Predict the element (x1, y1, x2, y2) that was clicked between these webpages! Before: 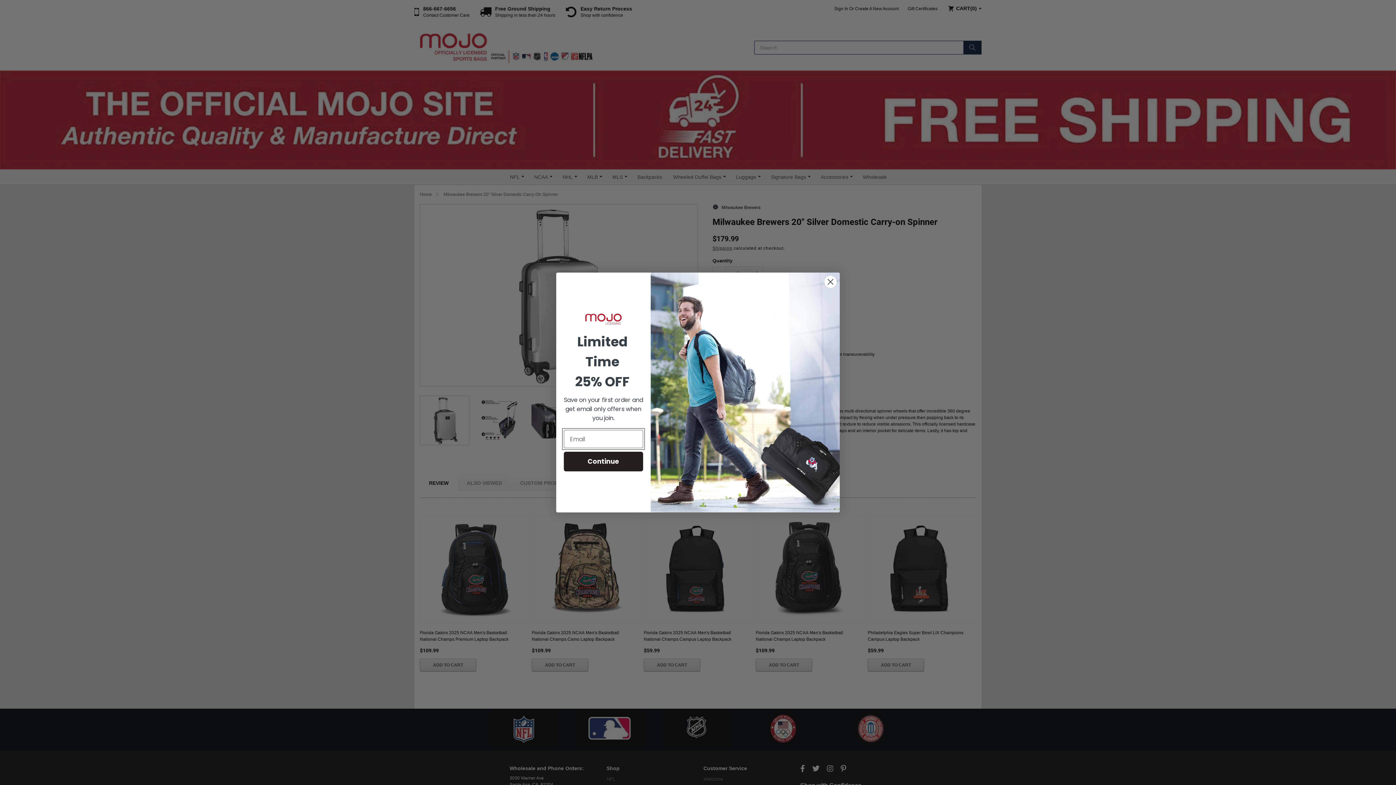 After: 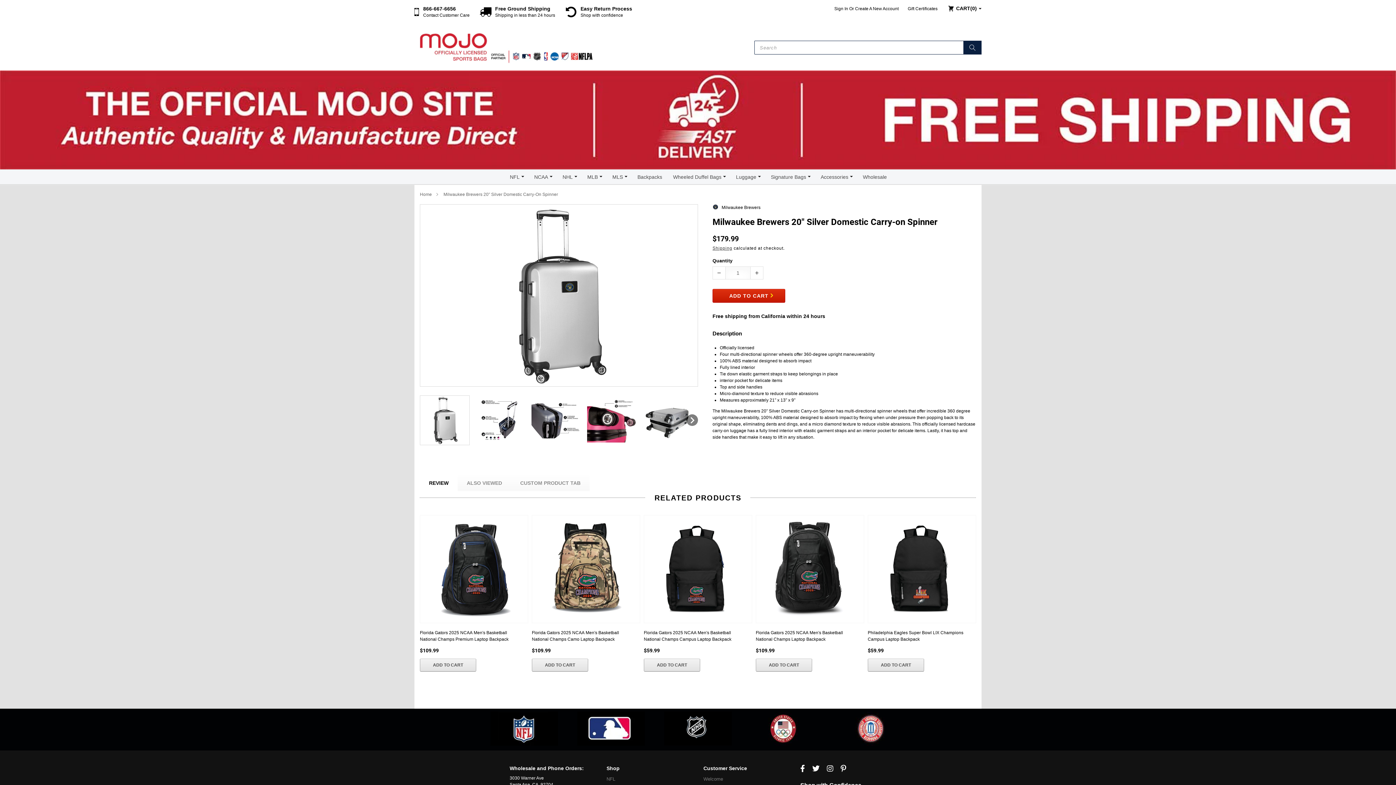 Action: label: Close dialog bbox: (824, 275, 837, 288)